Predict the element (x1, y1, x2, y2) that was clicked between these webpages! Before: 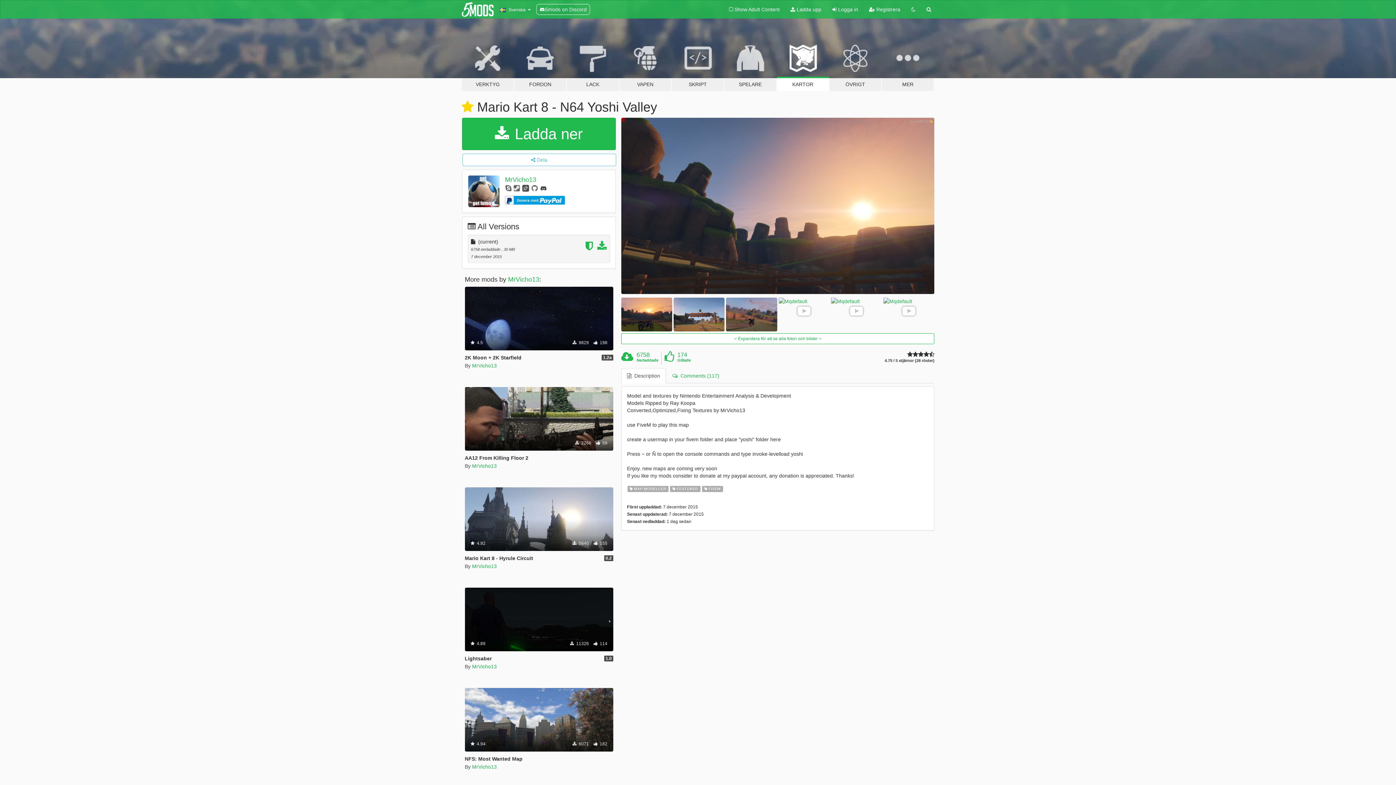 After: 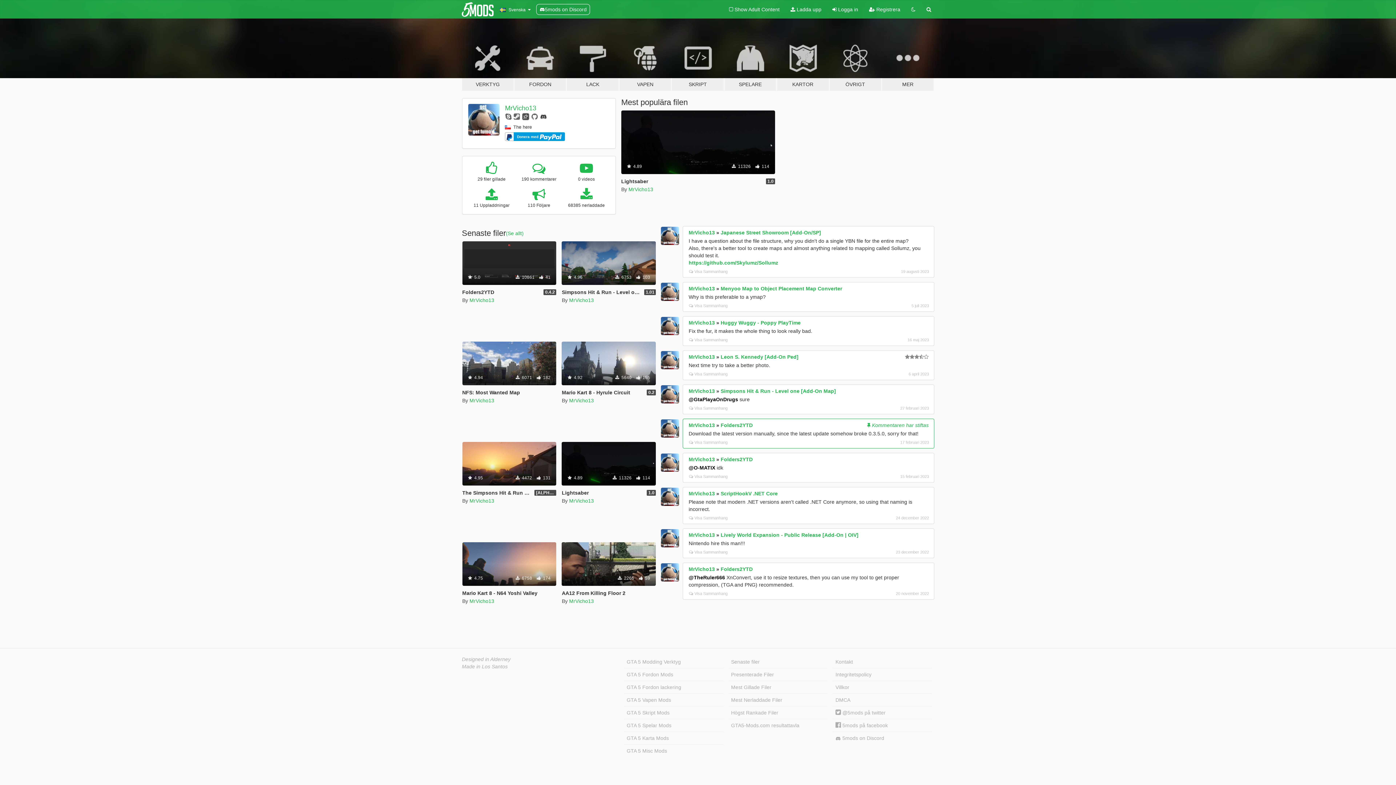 Action: label: MrVicho13 bbox: (472, 563, 496, 569)